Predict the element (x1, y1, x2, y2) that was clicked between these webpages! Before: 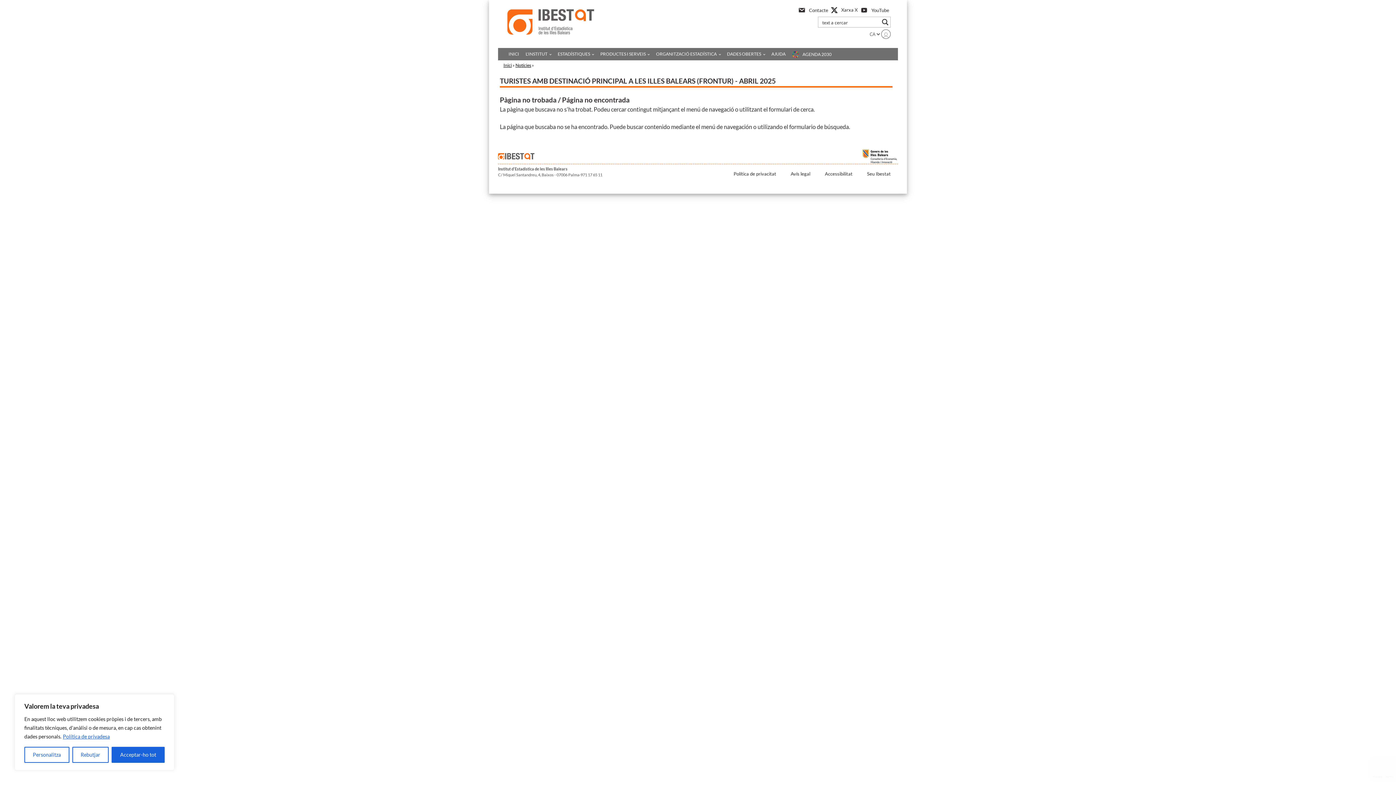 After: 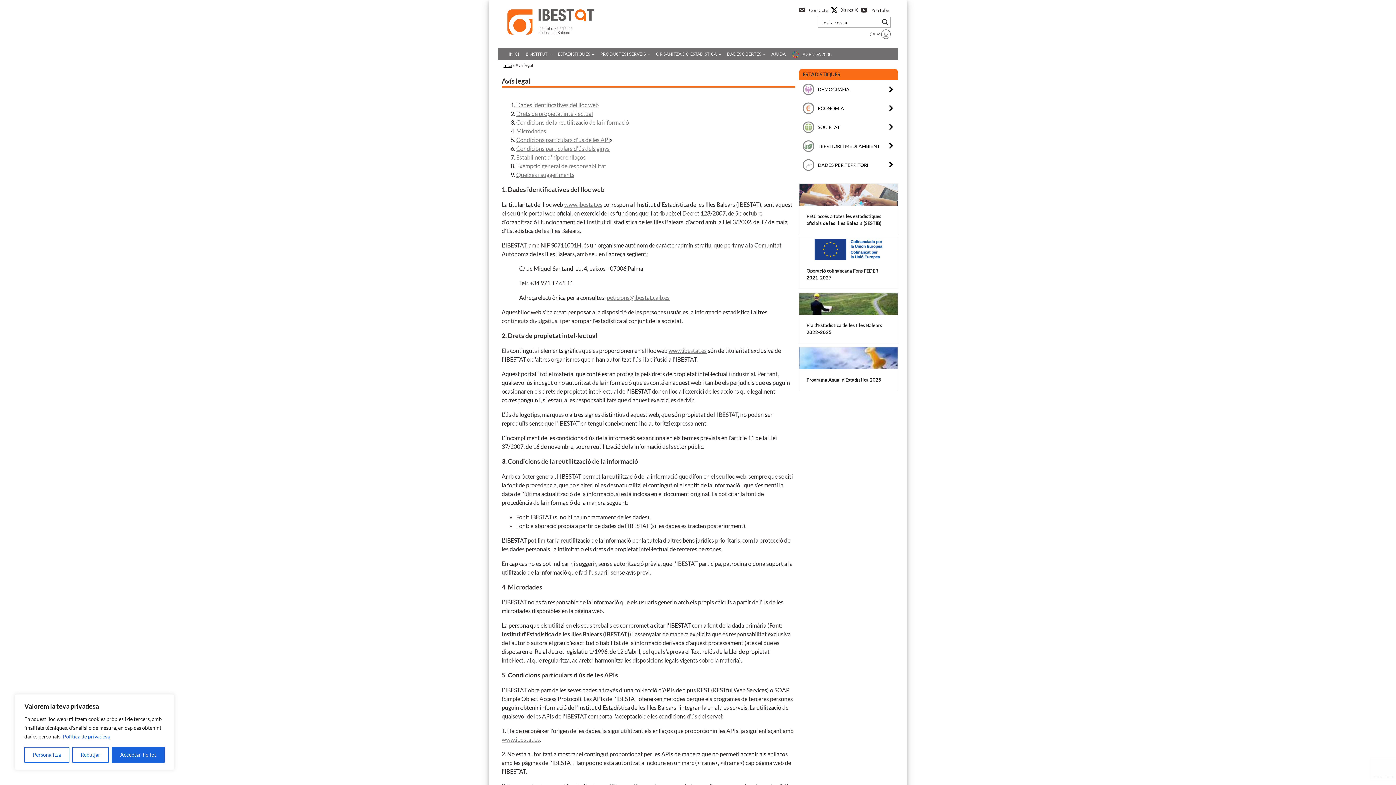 Action: label: Avís legal bbox: (783, 166, 817, 181)